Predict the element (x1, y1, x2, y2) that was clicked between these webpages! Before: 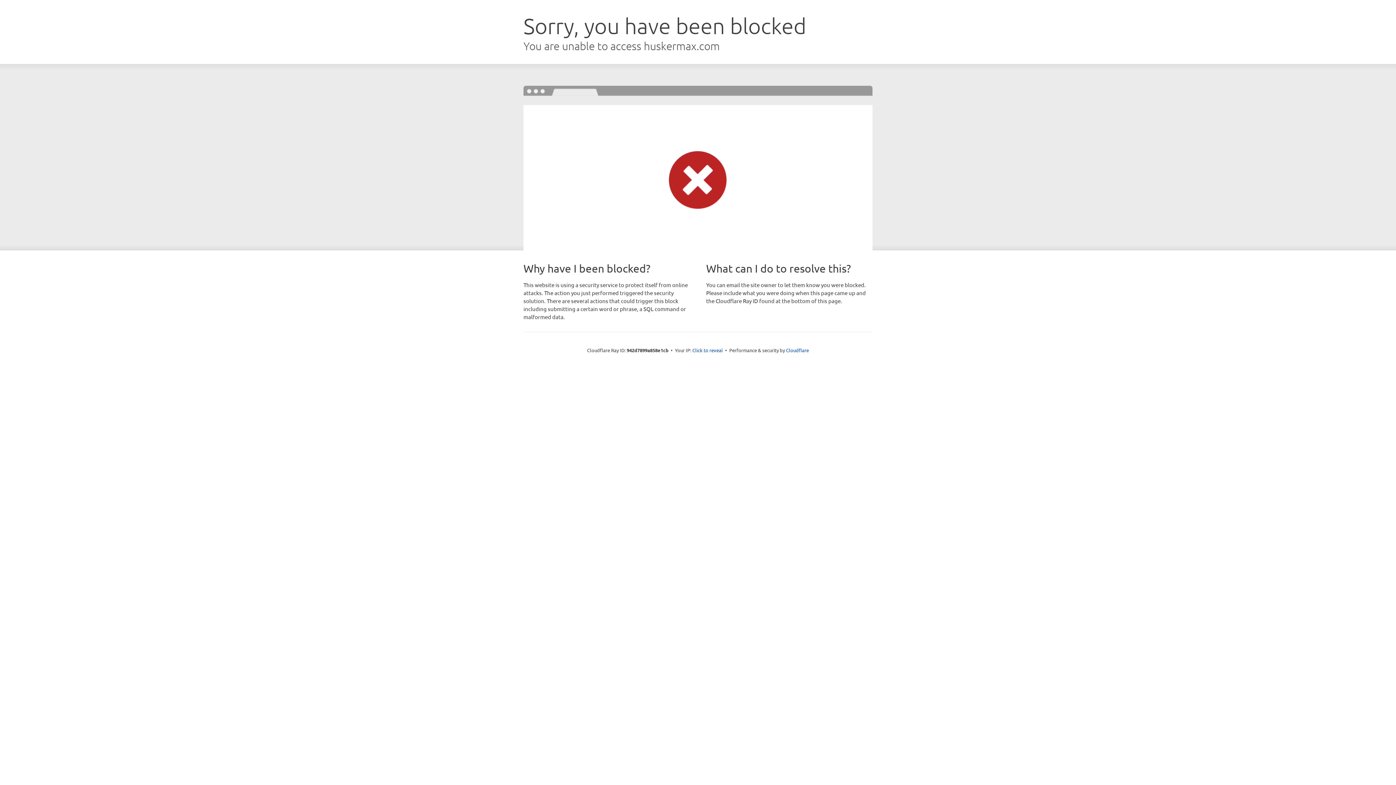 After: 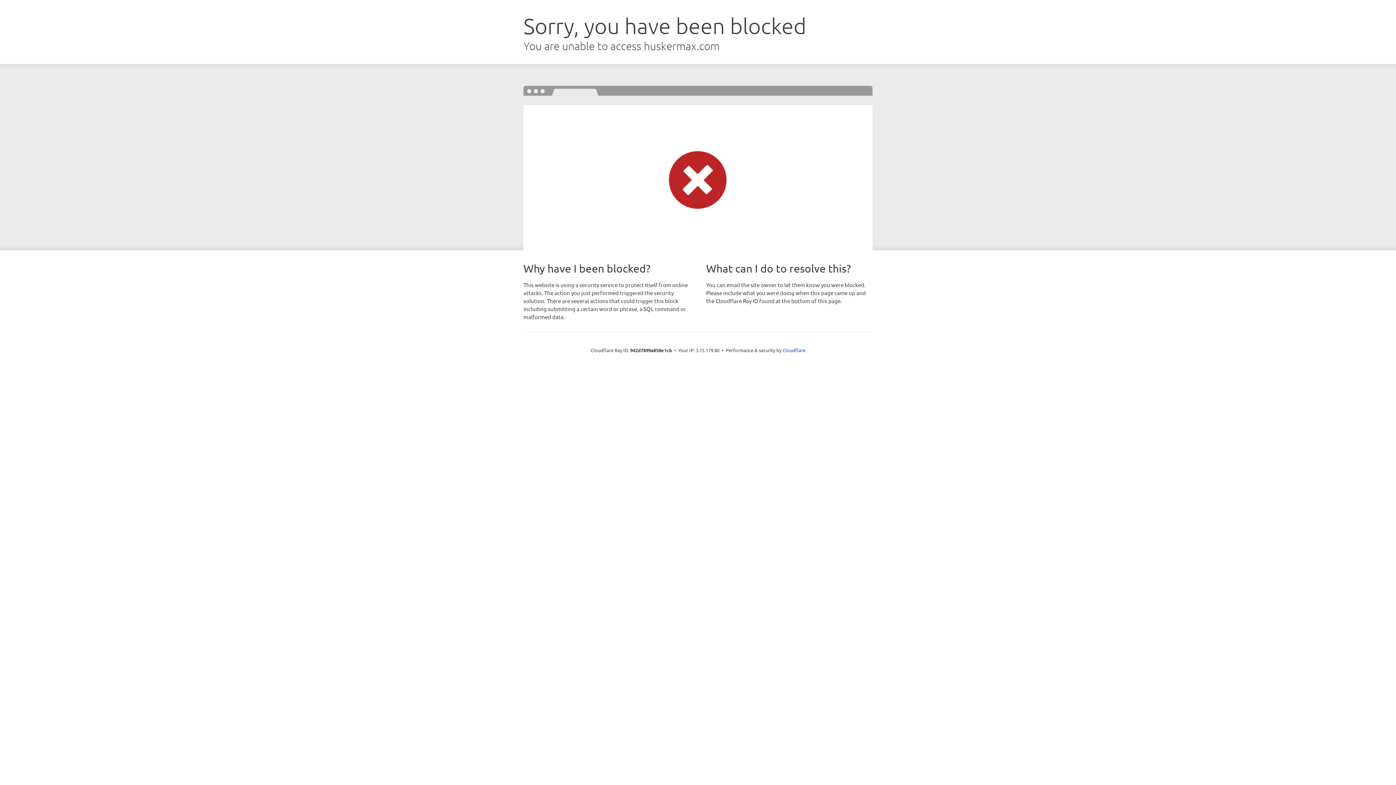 Action: label: Click to reveal bbox: (692, 346, 723, 353)